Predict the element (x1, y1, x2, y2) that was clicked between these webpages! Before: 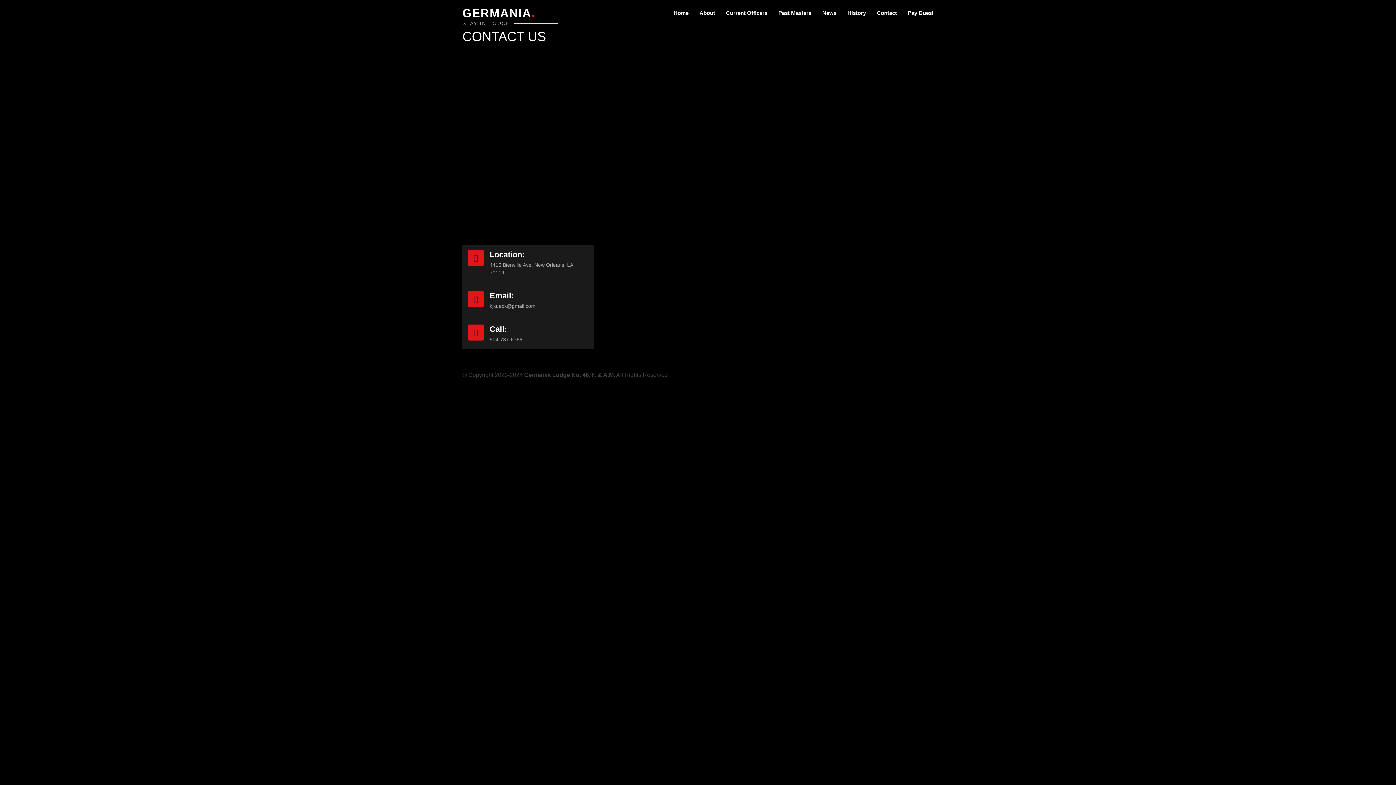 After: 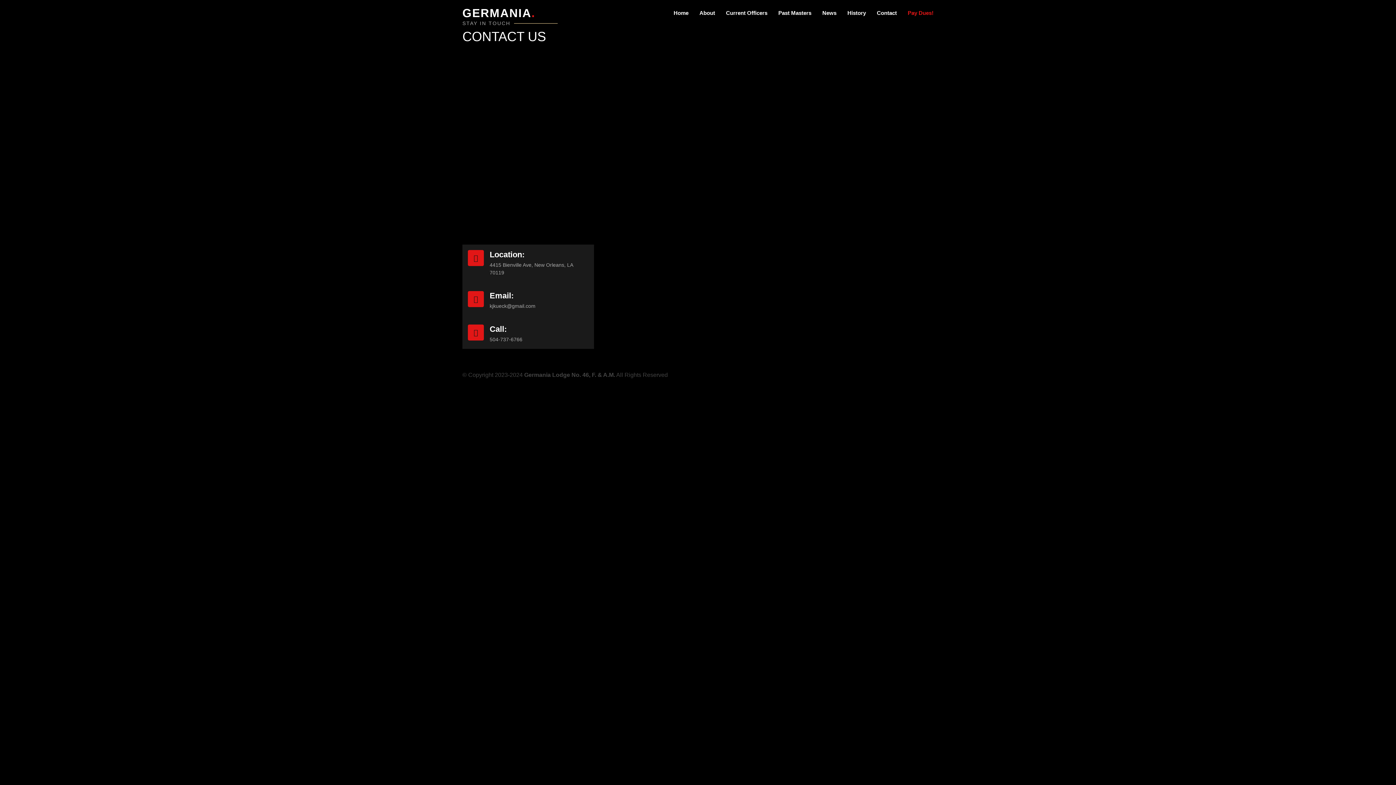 Action: bbox: (897, 5, 933, 20) label: Pay Dues!